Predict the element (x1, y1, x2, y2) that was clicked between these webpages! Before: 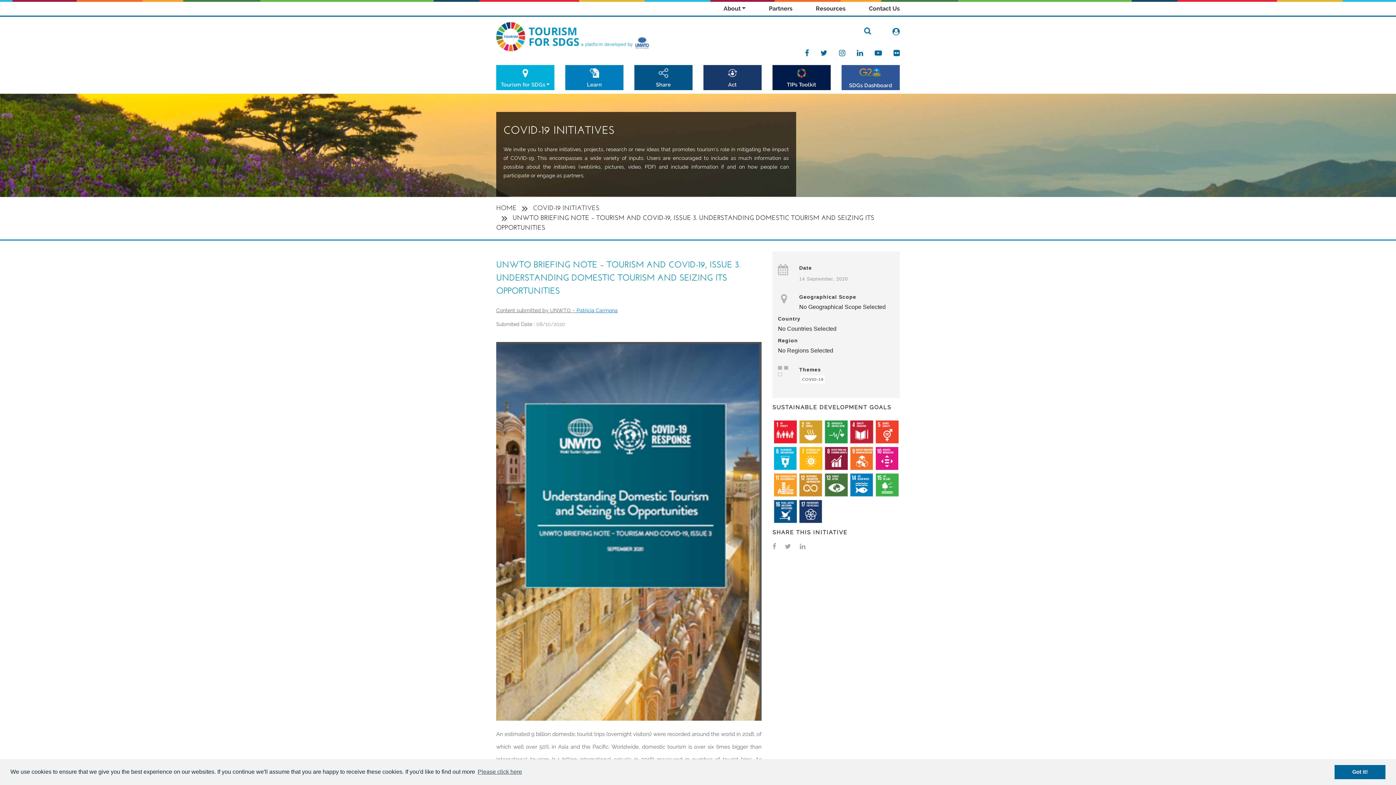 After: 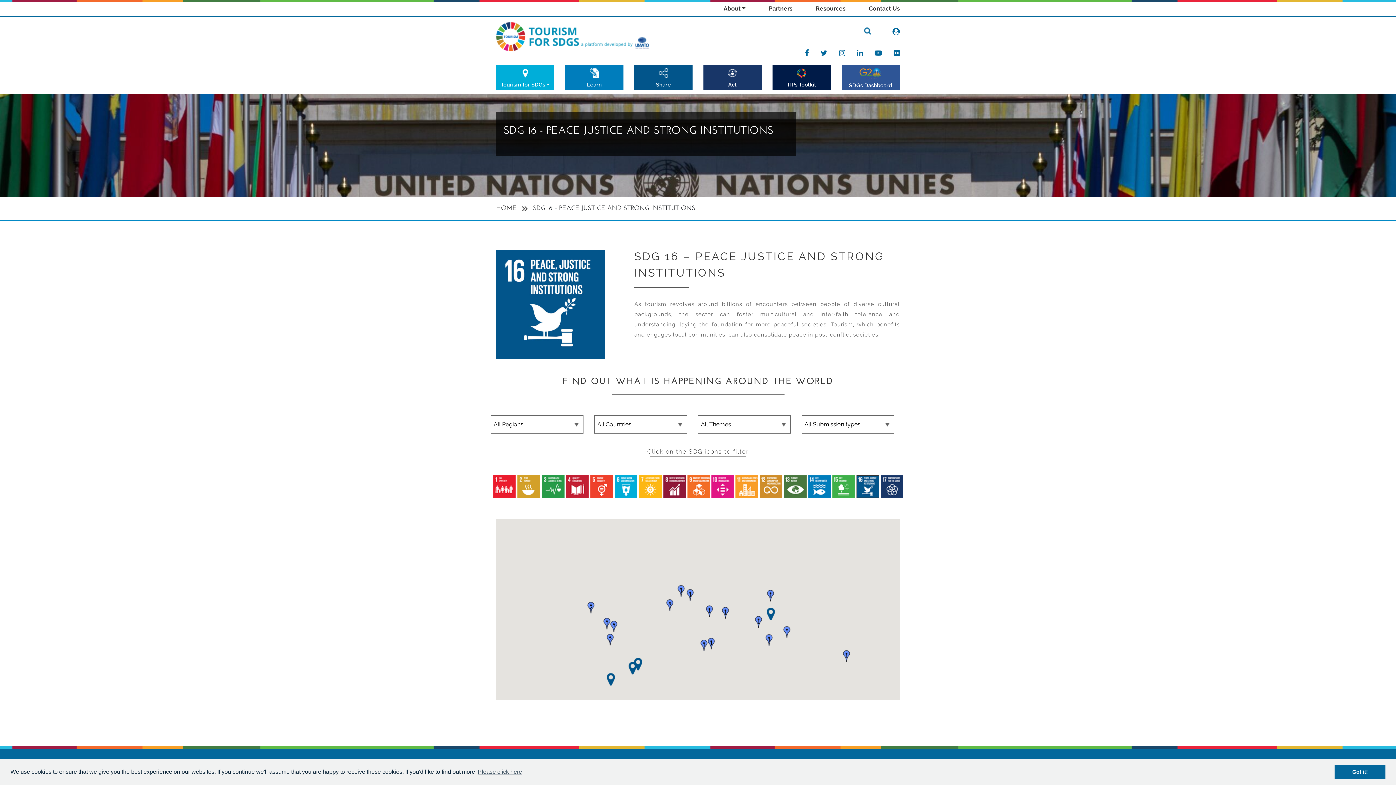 Action: bbox: (774, 500, 796, 523)